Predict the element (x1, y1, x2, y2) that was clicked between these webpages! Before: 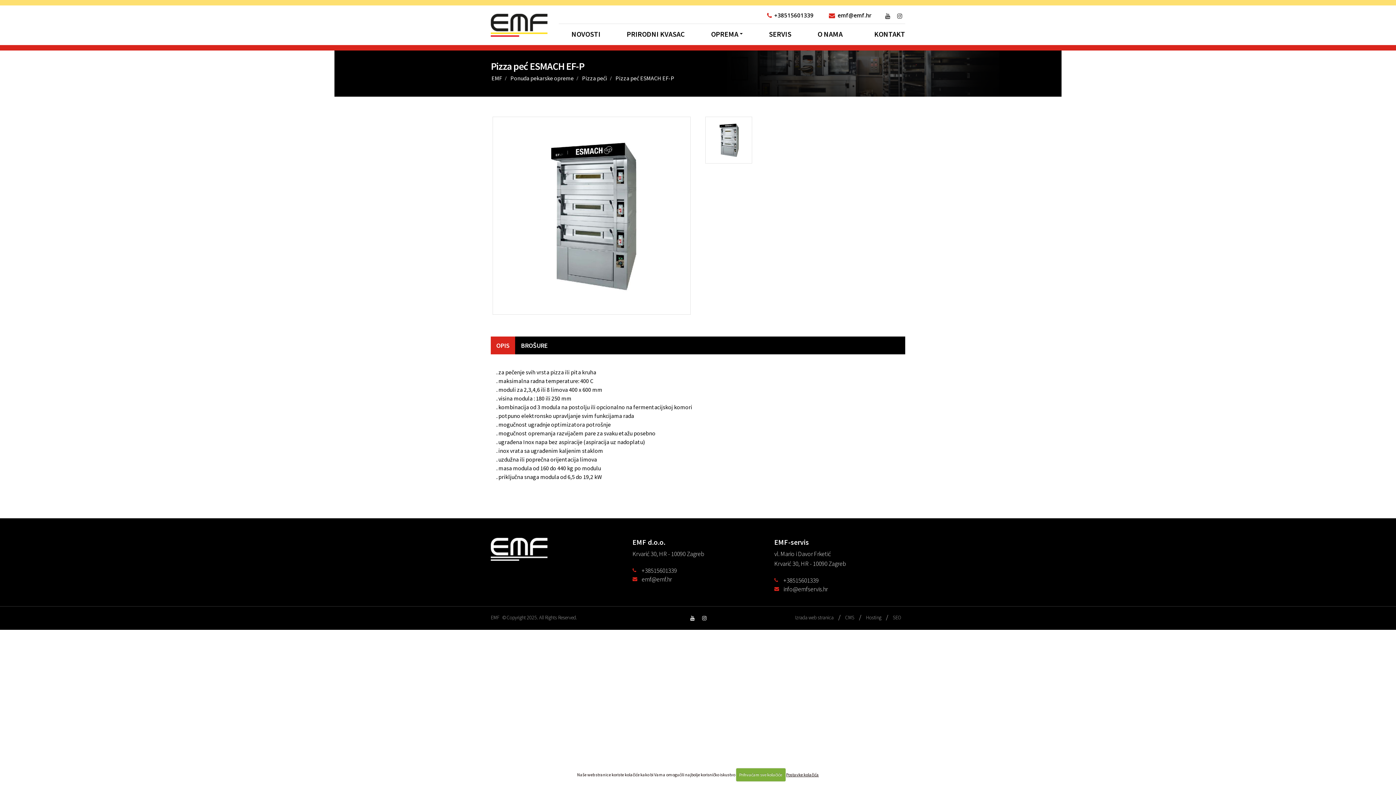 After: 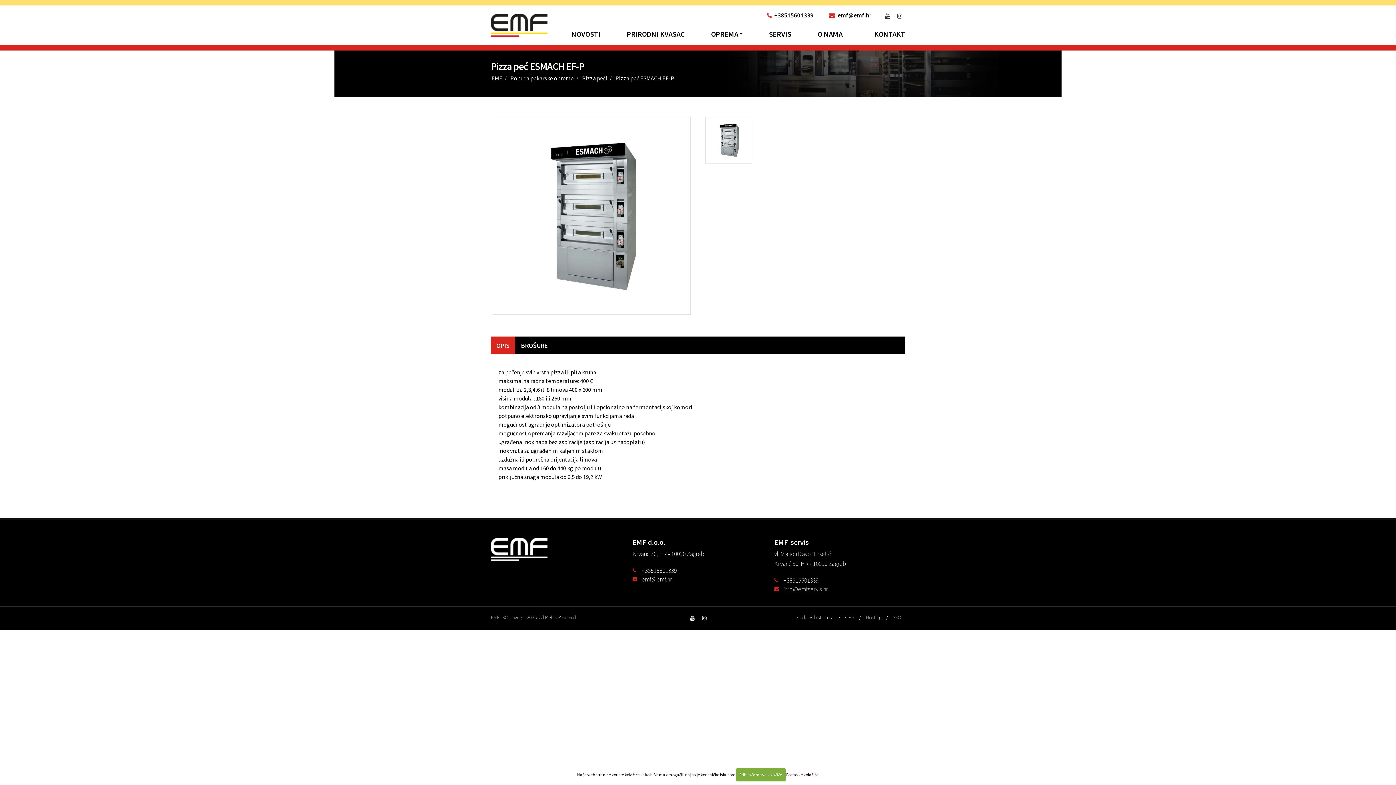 Action: label: info@emfservis.hr bbox: (783, 585, 828, 593)